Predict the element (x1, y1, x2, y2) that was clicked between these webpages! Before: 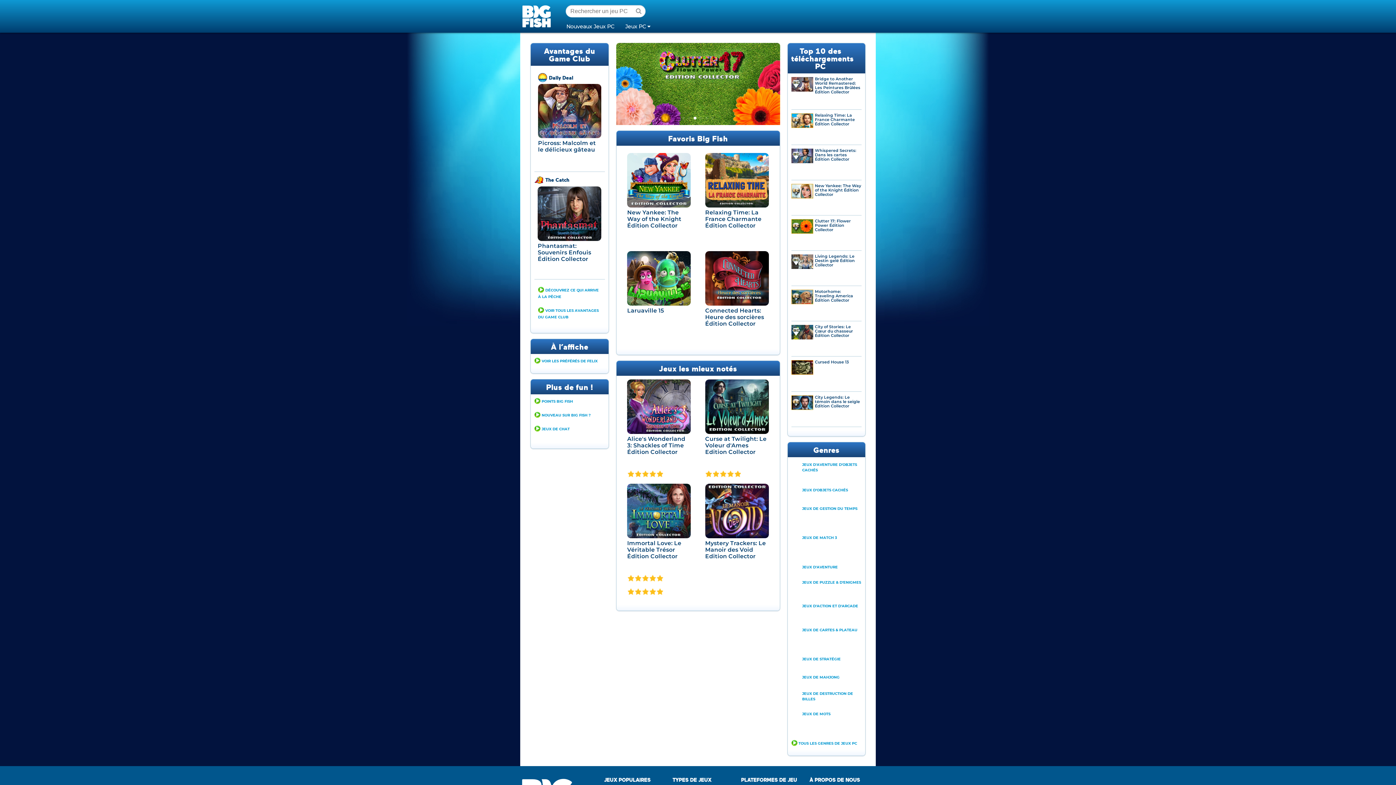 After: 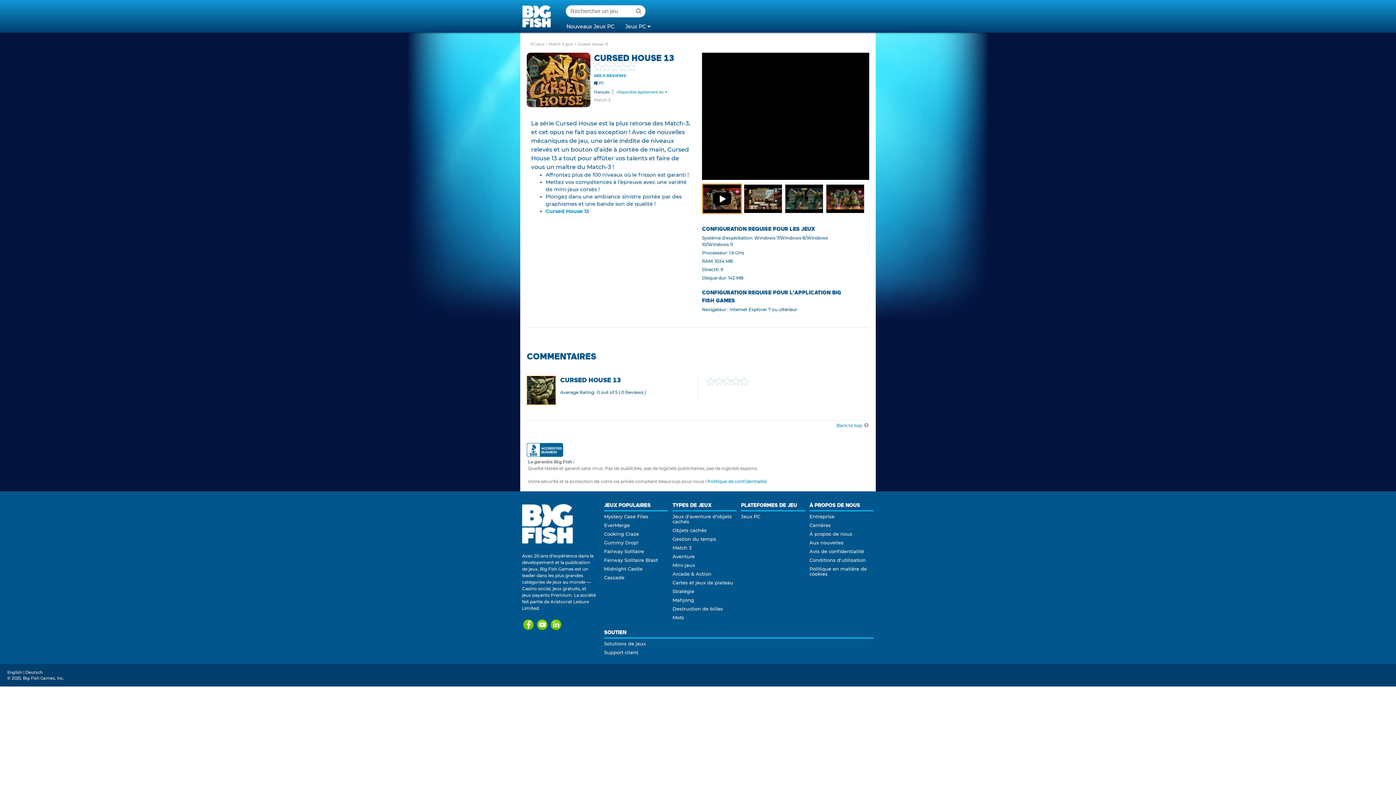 Action: label: Cursed House 13 bbox: (815, 360, 848, 364)